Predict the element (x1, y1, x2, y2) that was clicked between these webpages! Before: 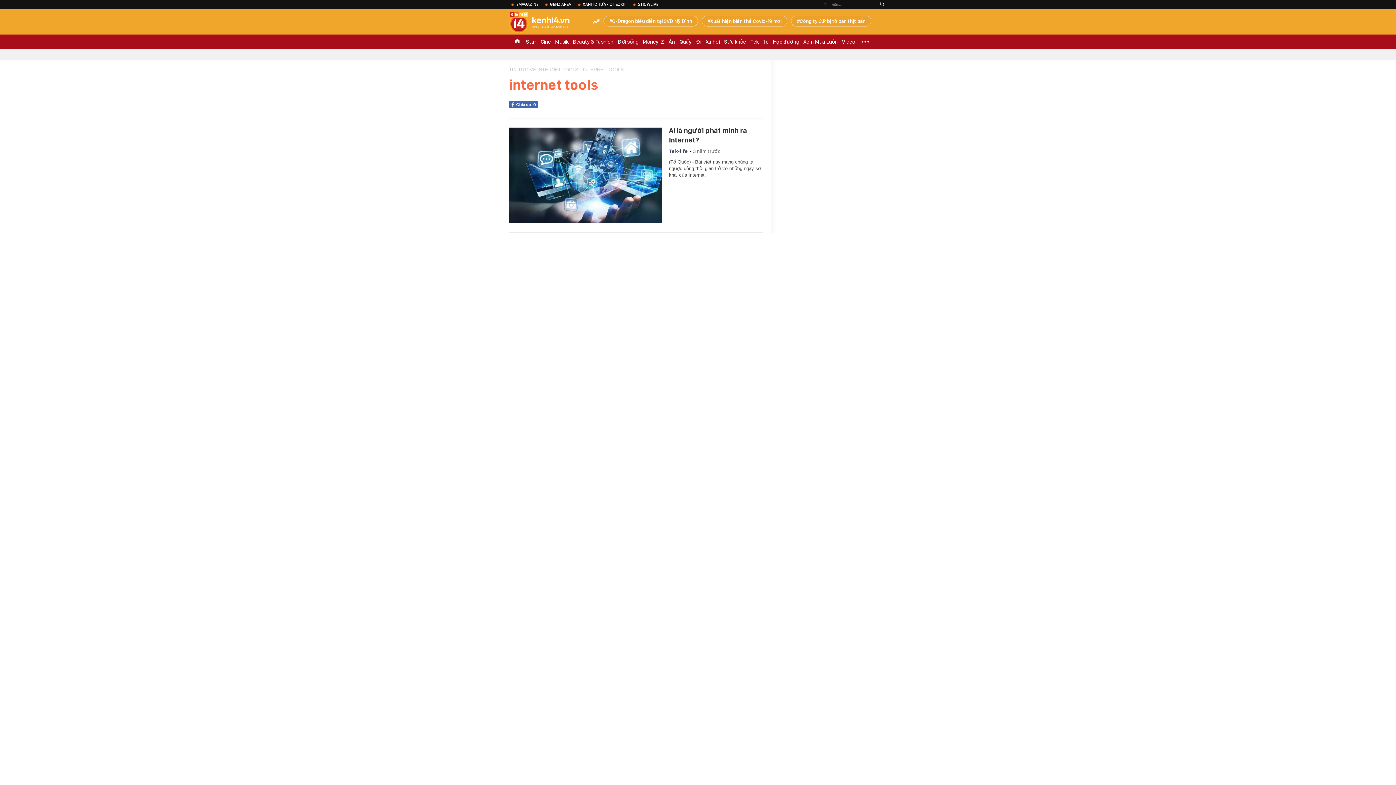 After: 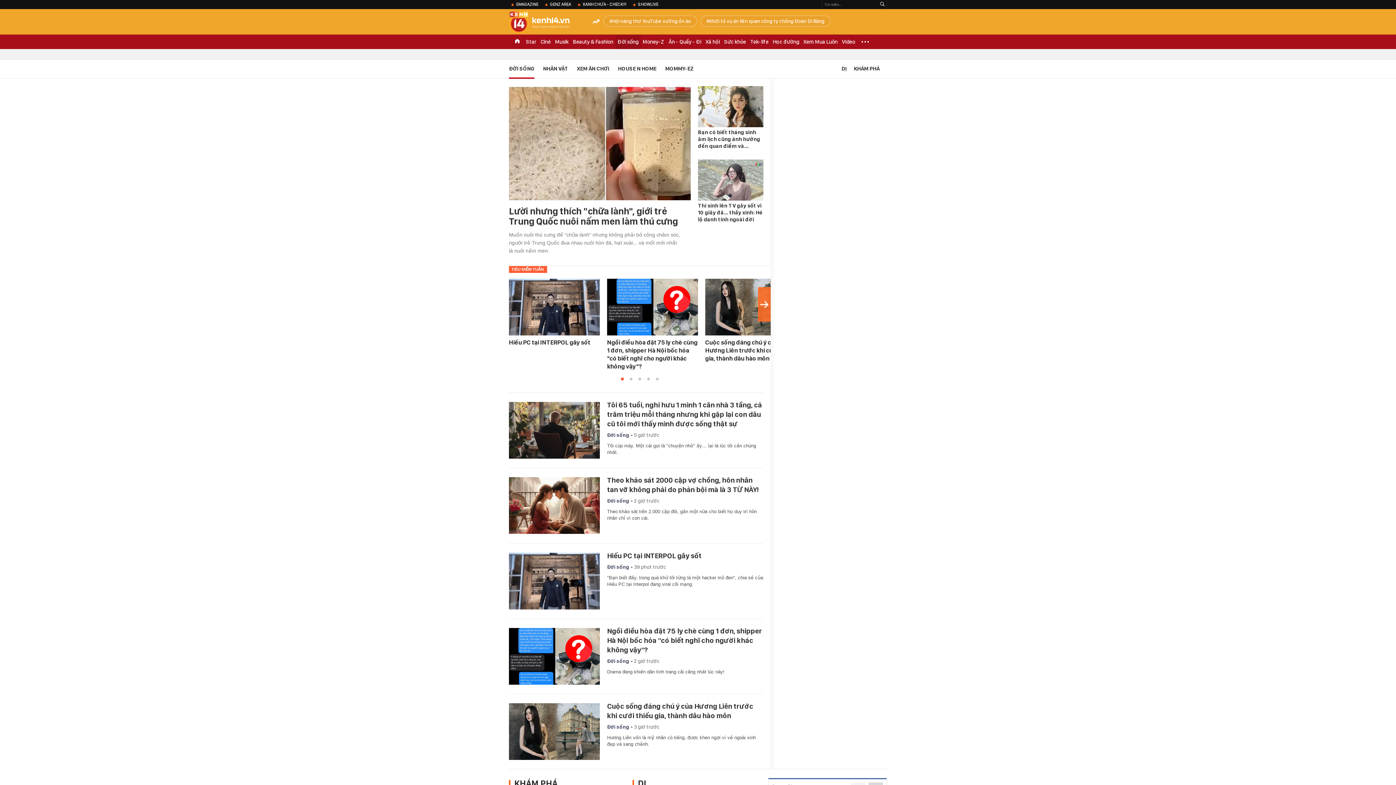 Action: label: Đời sống bbox: (615, 34, 640, 49)